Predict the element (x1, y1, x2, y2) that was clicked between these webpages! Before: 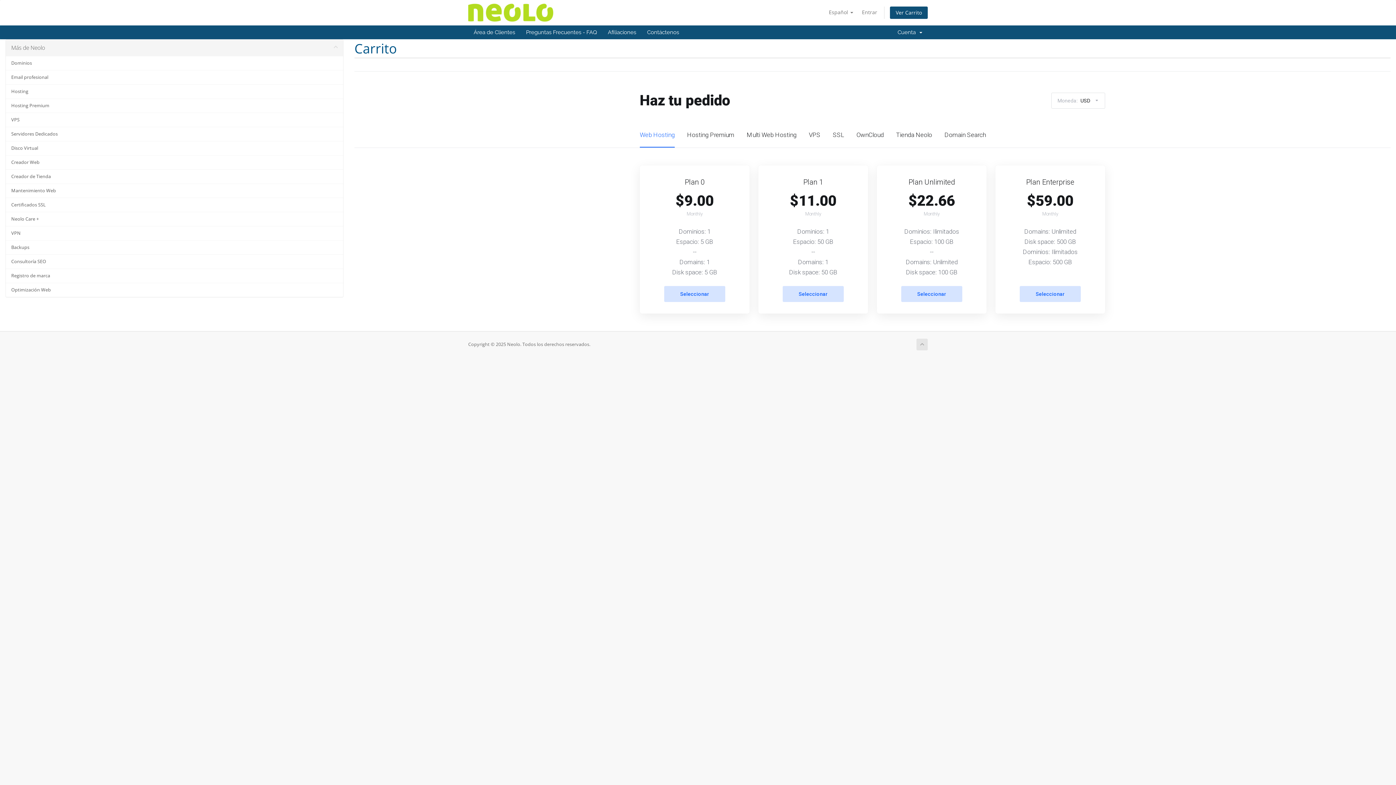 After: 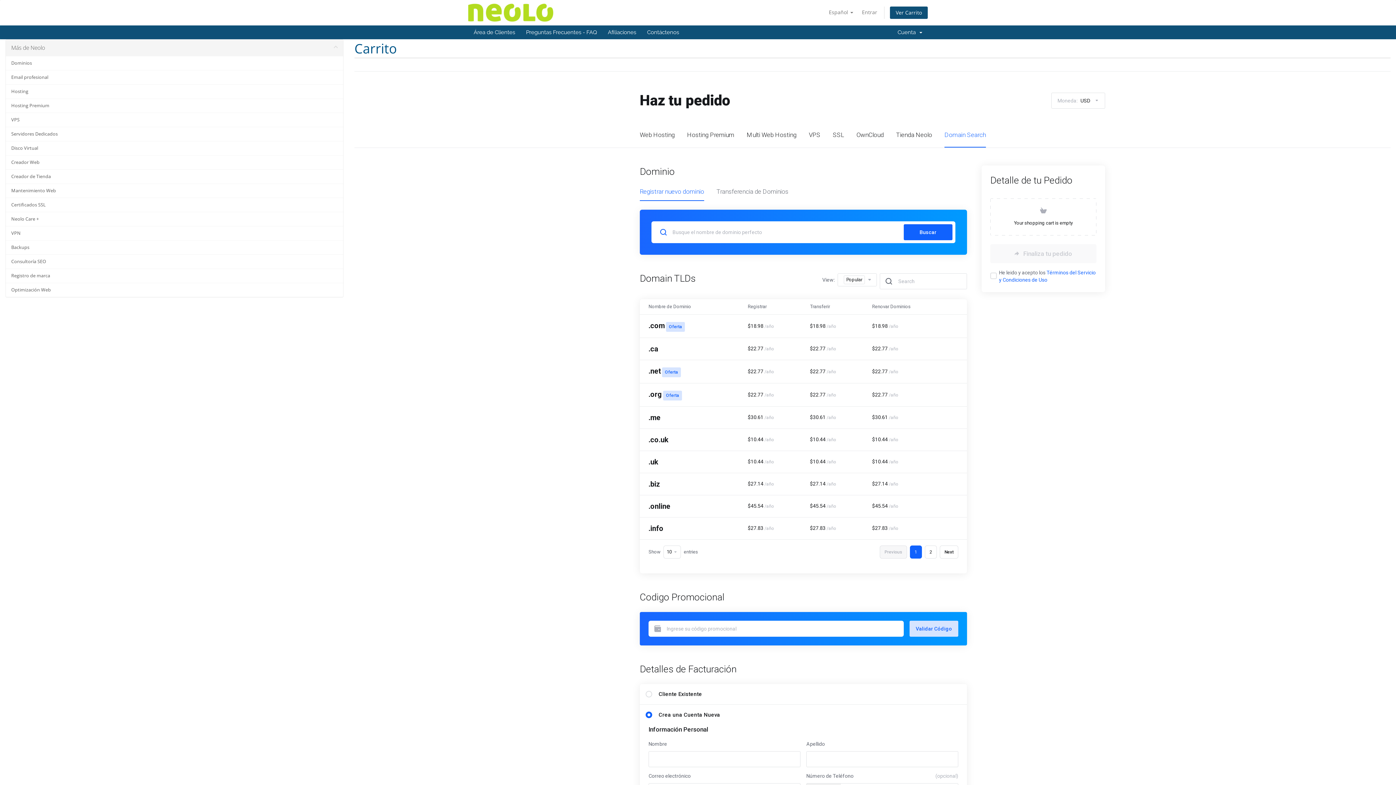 Action: bbox: (944, 129, 986, 147) label: Domain Search